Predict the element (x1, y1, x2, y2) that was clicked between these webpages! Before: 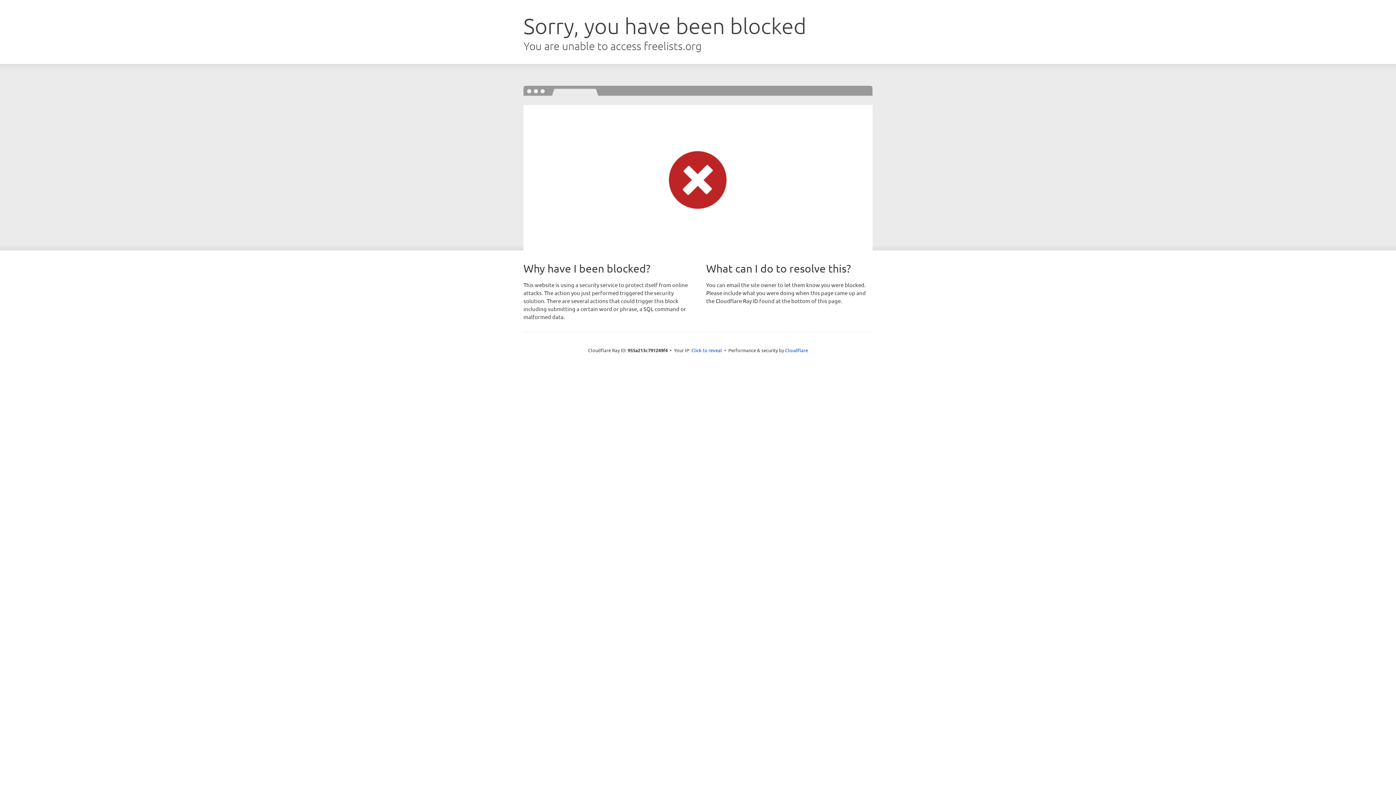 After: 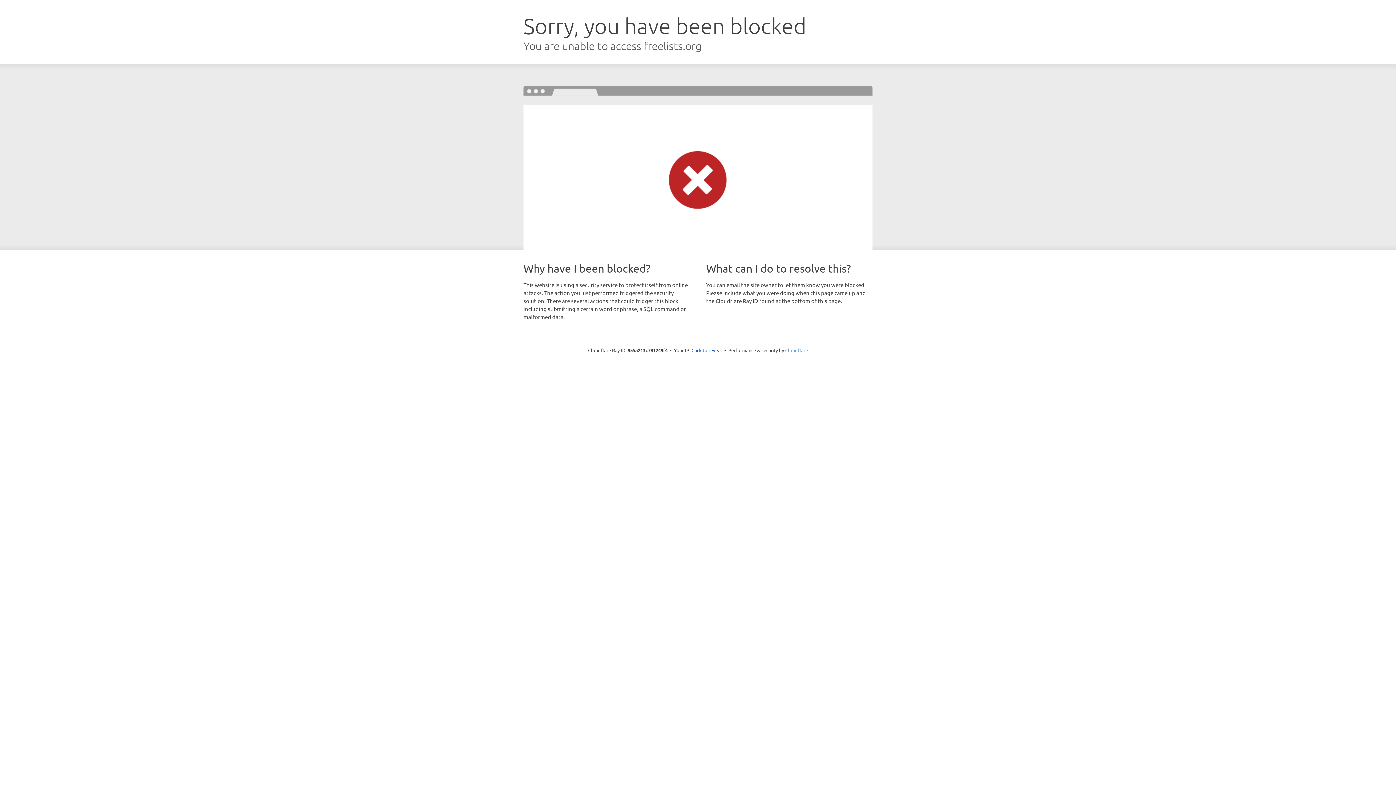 Action: label: Cloudflare bbox: (785, 347, 808, 353)